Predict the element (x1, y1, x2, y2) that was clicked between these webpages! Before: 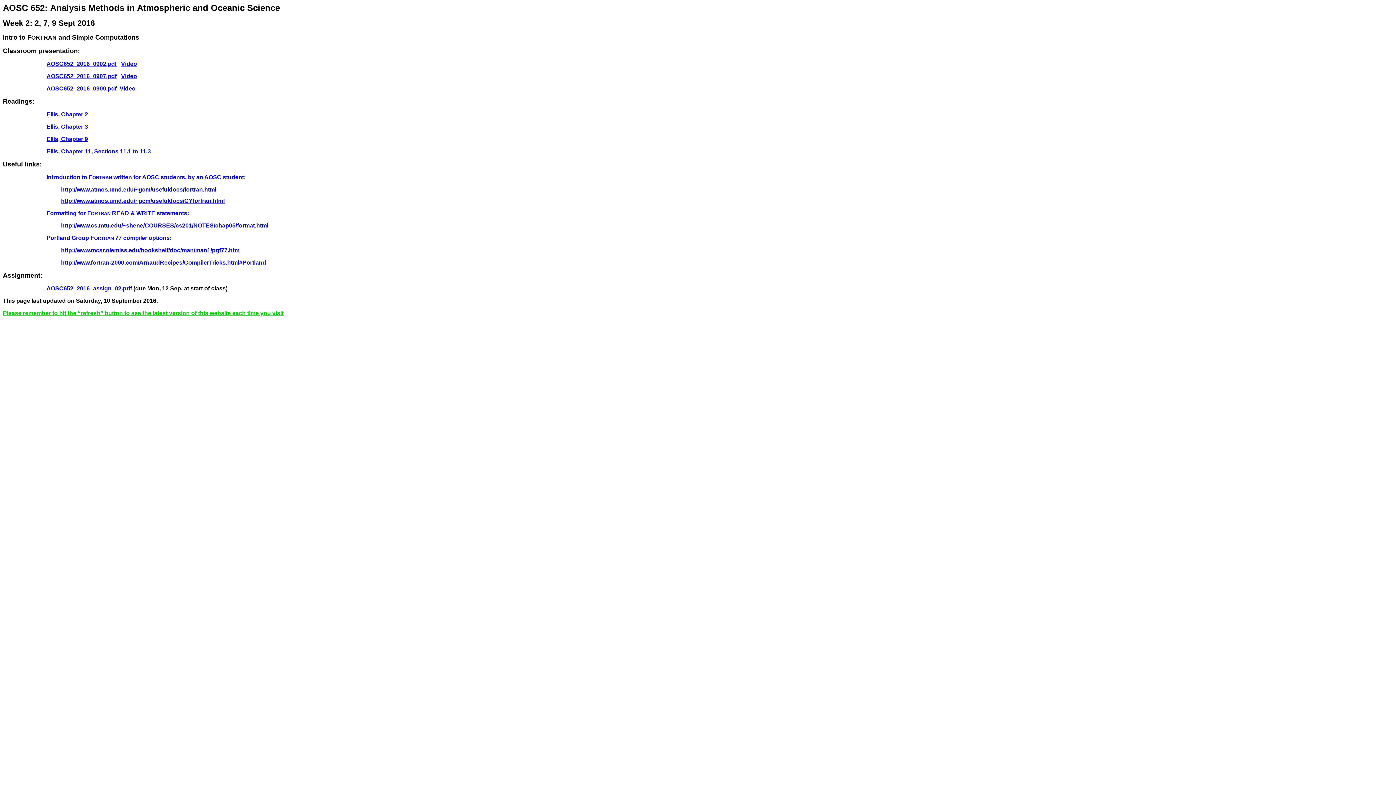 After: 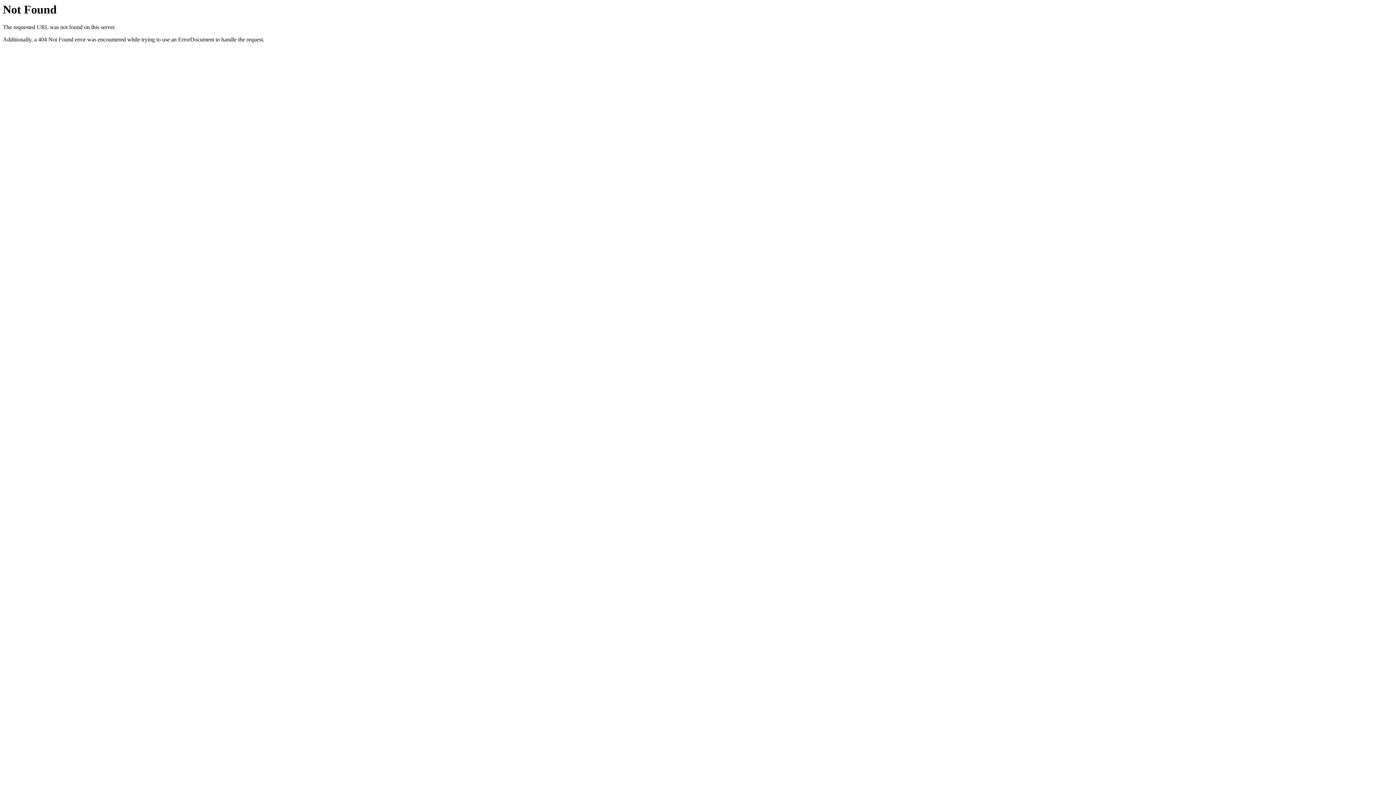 Action: bbox: (61, 197, 224, 204) label: http://www.atmos.umd.edu/~gcm/usefuldocs/CYfortran.html